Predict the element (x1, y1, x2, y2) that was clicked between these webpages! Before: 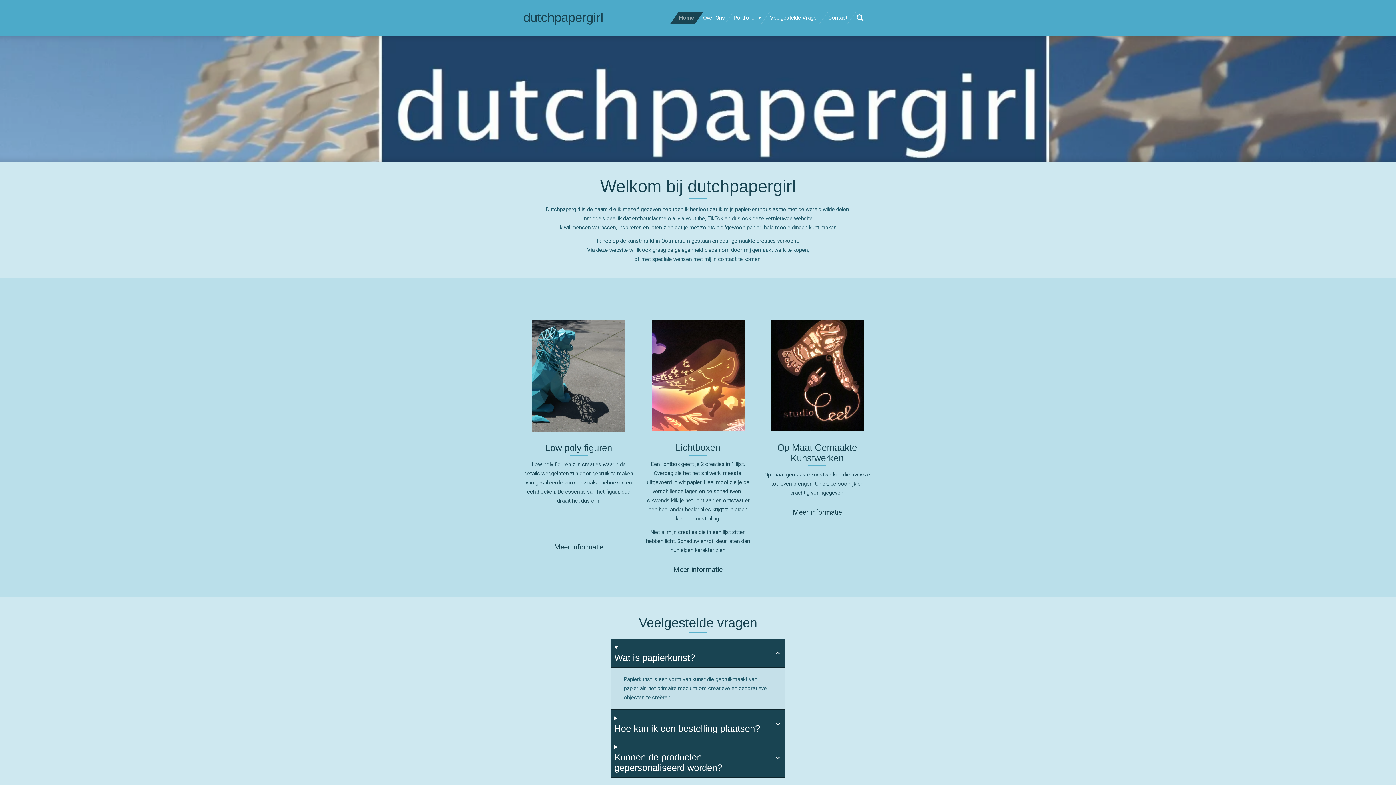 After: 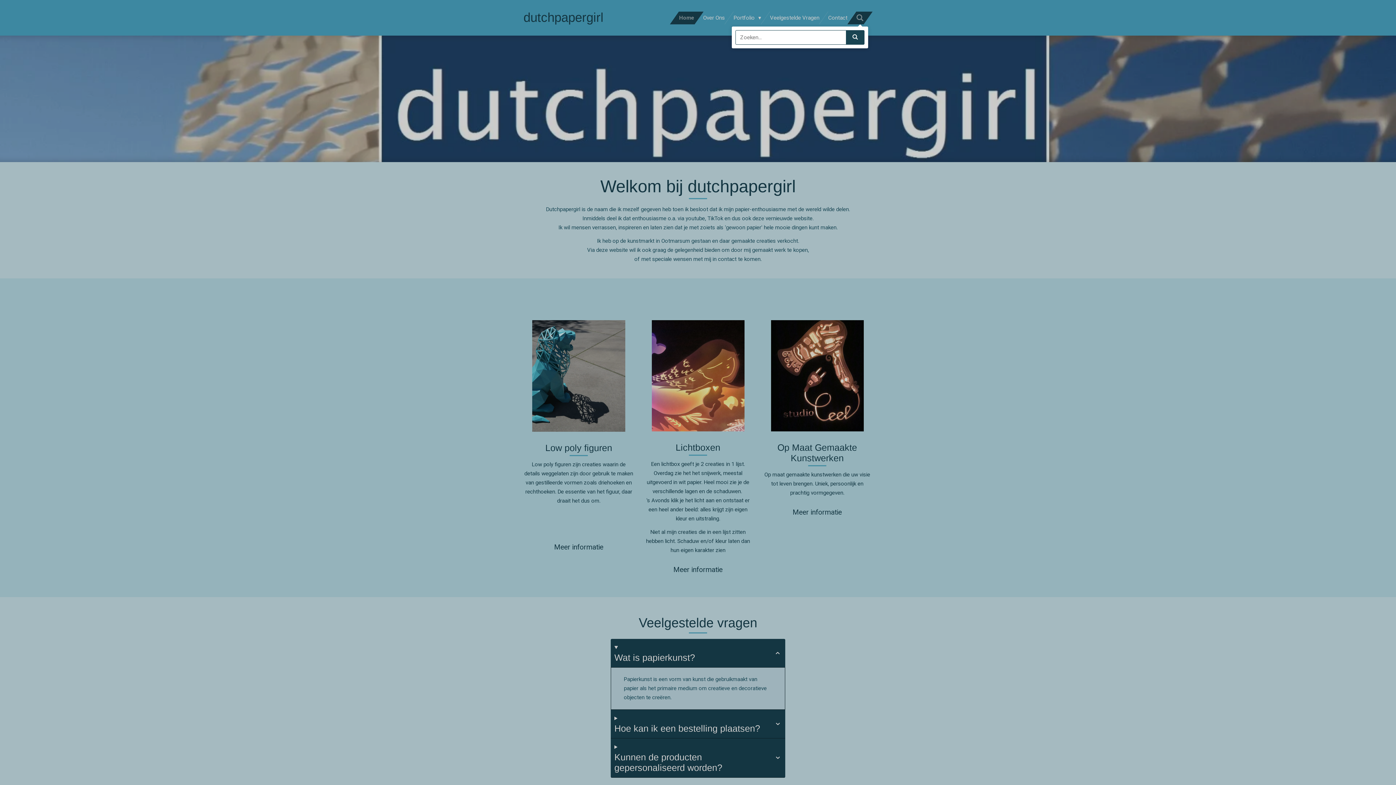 Action: bbox: (852, 11, 868, 24)